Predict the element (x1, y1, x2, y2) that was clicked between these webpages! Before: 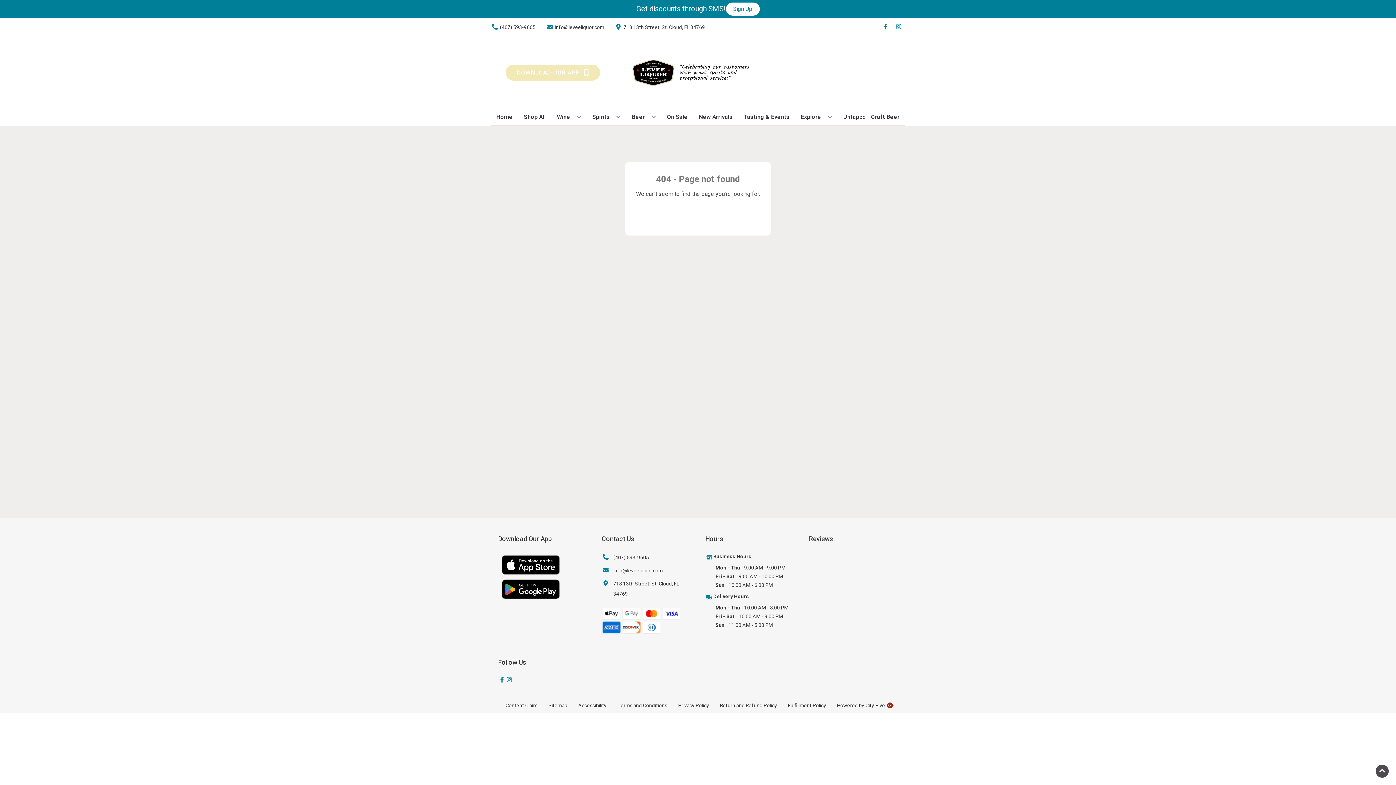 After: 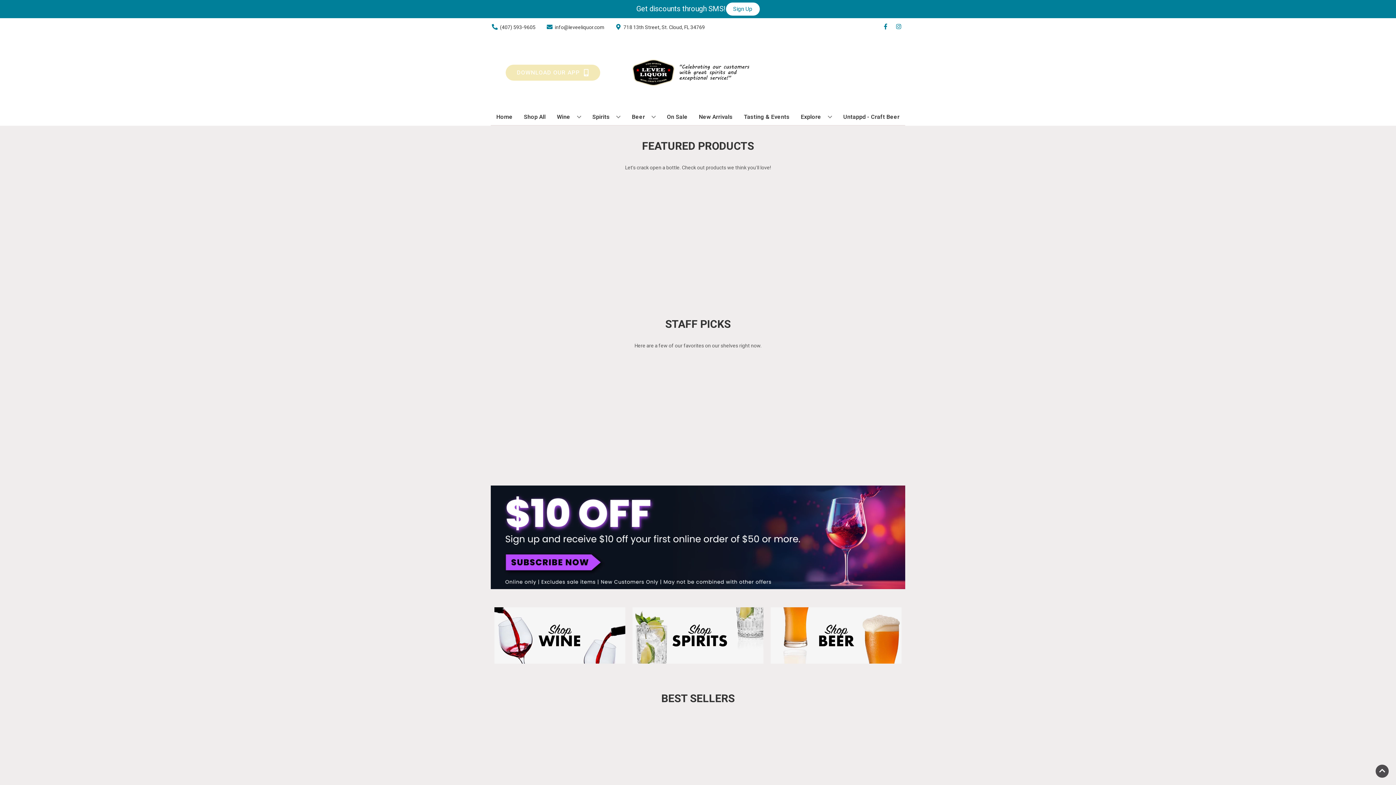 Action: bbox: (625, 36, 770, 109)